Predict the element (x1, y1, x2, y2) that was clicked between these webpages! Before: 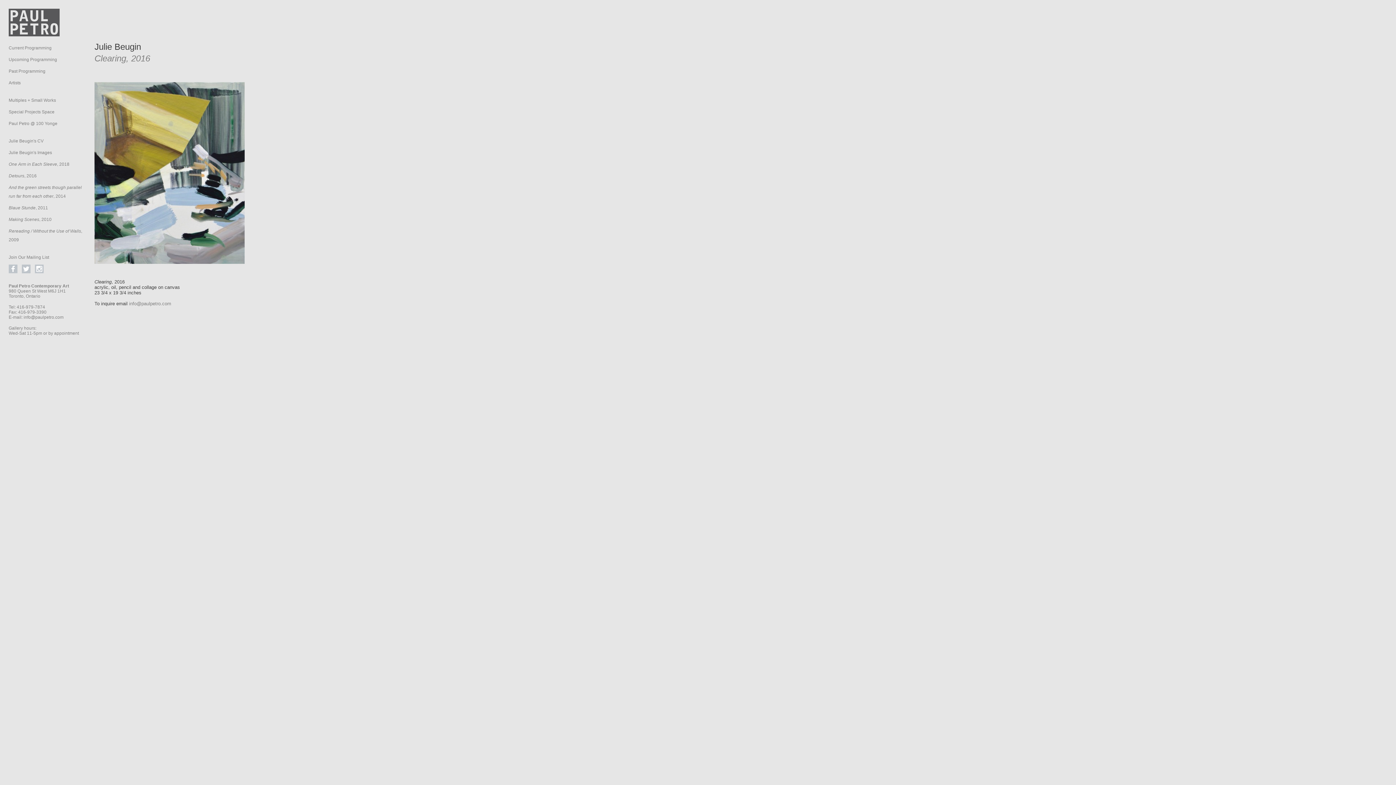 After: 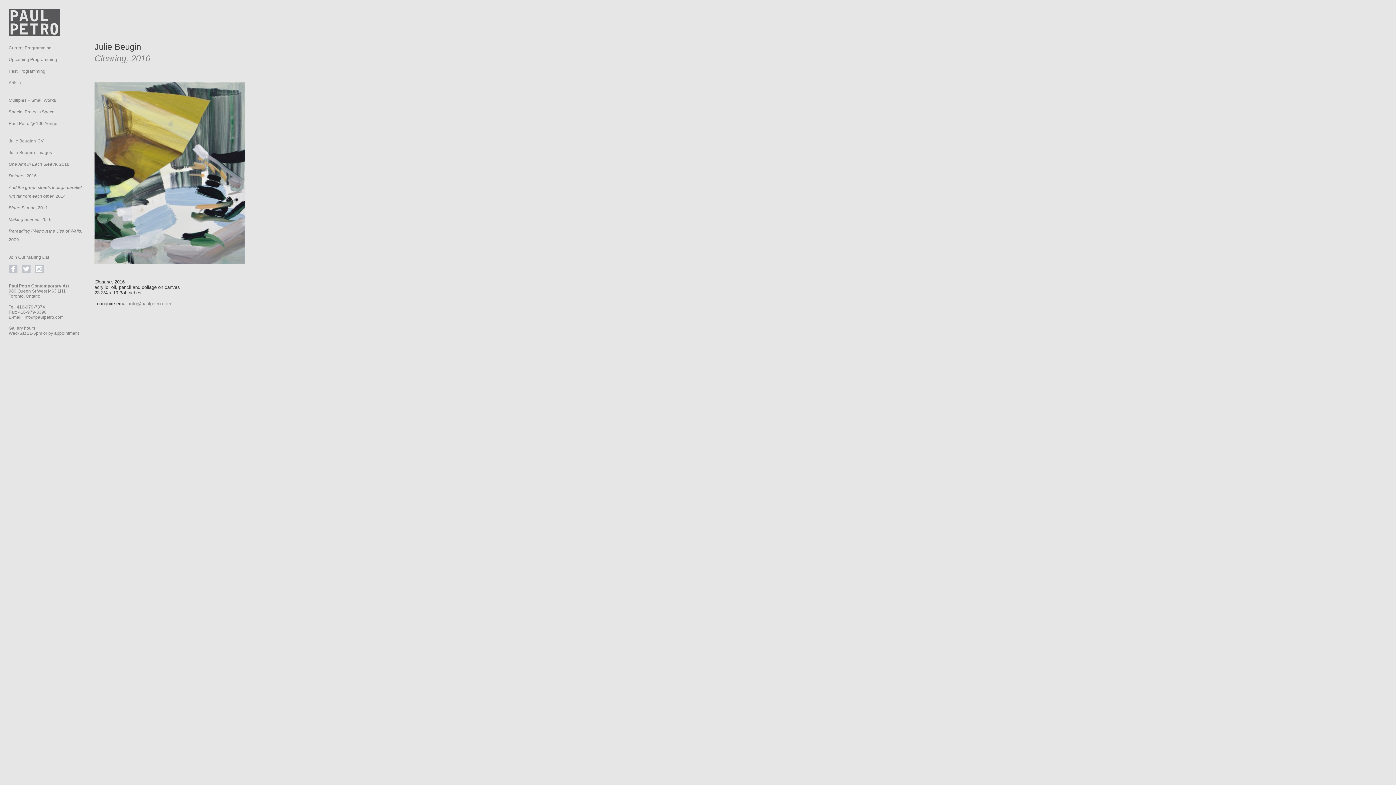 Action: bbox: (21, 263, 30, 274)